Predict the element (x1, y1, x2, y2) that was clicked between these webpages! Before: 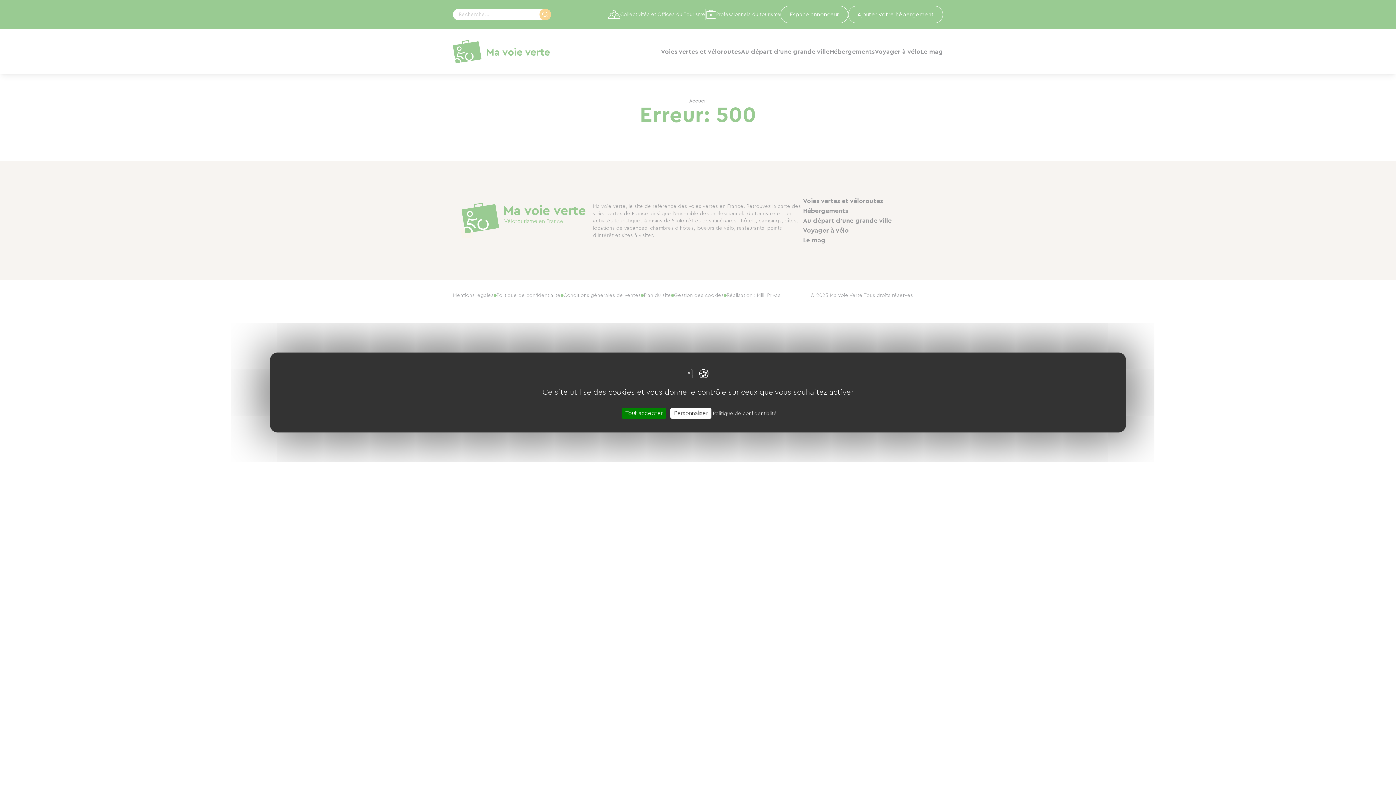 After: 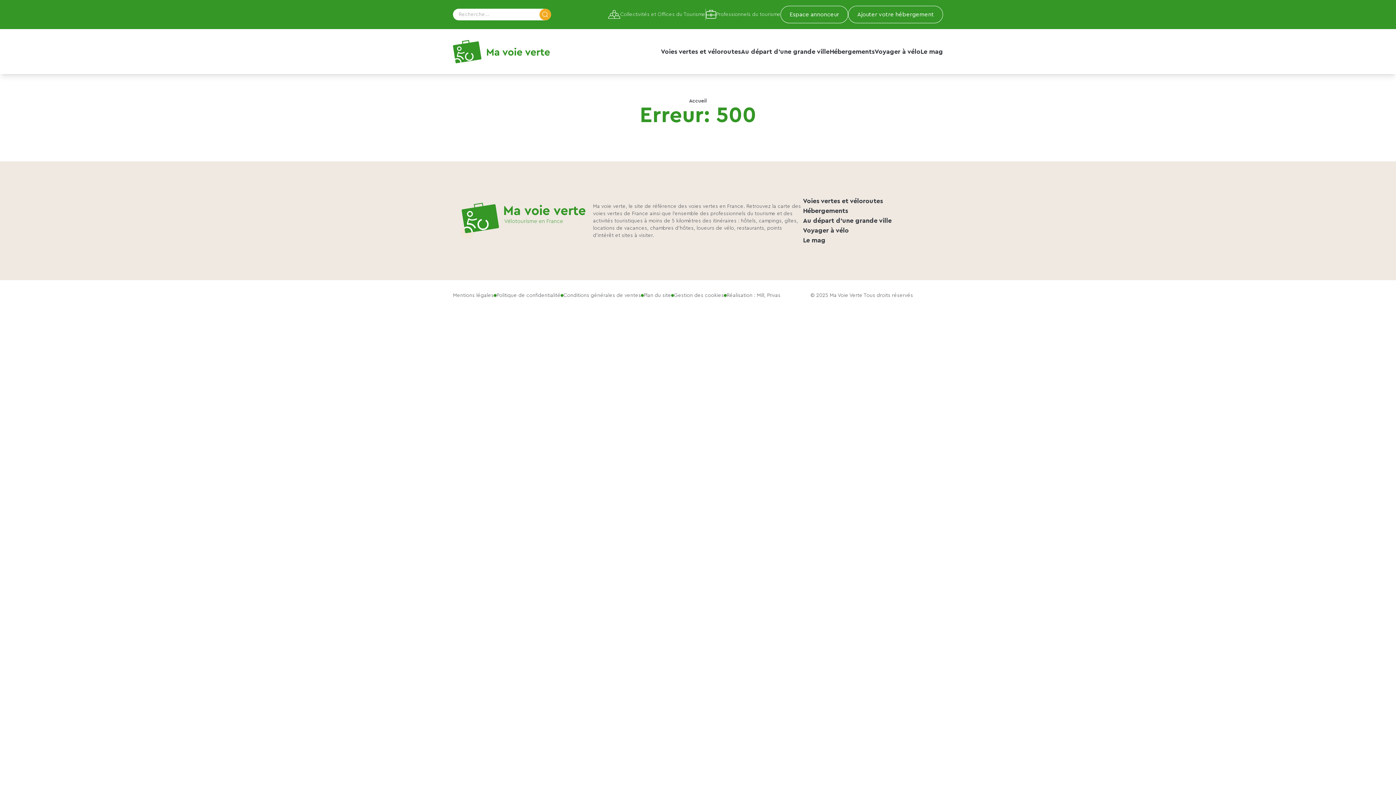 Action: label: Tout accepter bbox: (621, 408, 666, 418)